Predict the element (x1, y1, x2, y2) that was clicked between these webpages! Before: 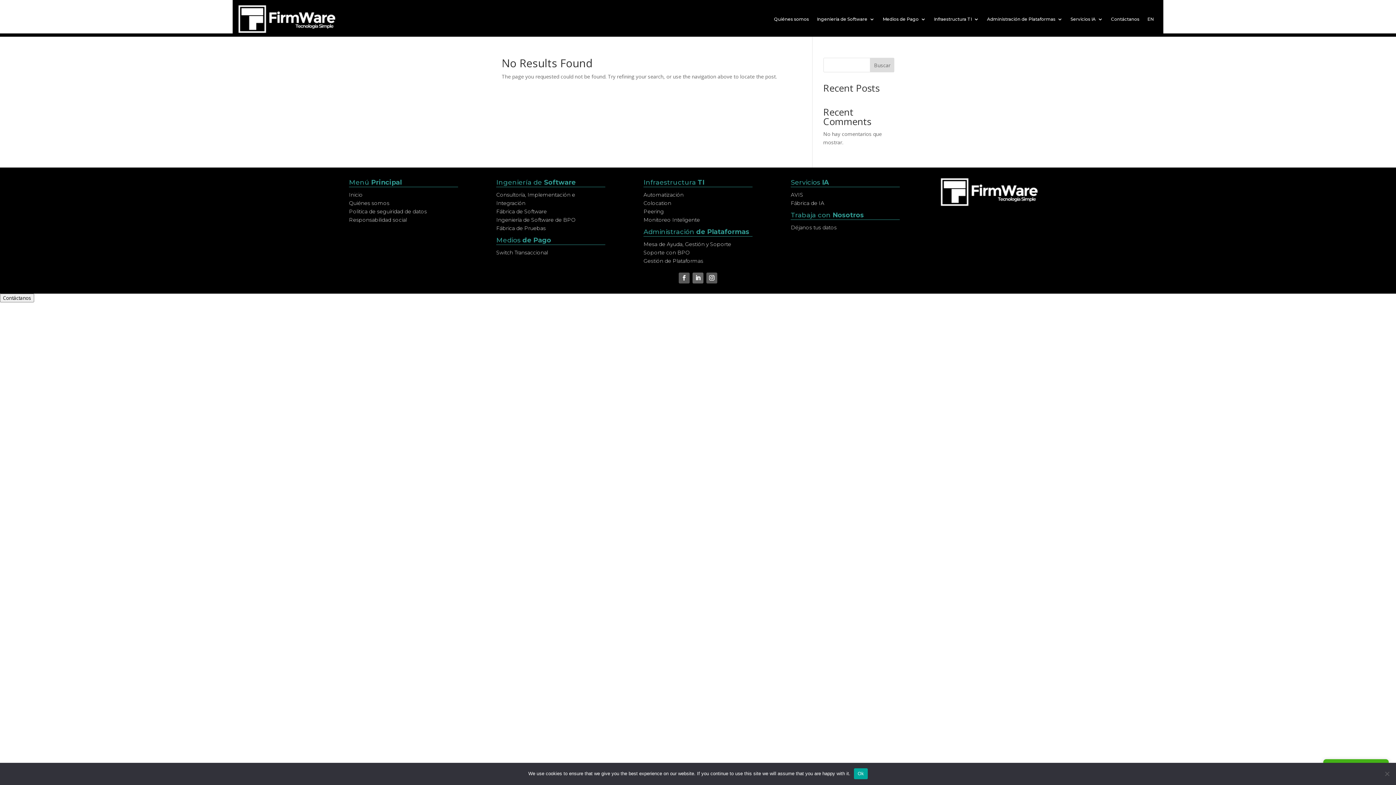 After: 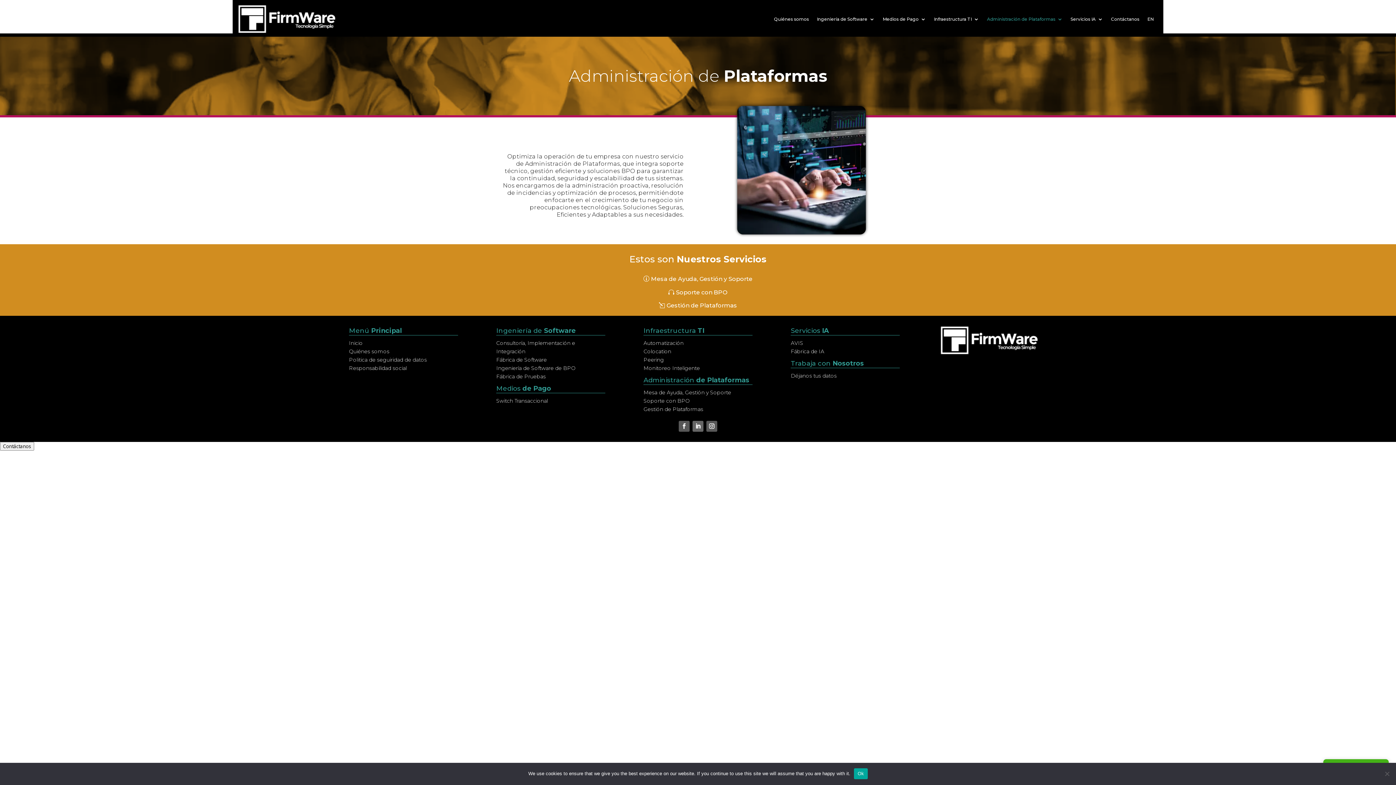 Action: label: Administración de Plataformas bbox: (987, 1, 1062, 36)